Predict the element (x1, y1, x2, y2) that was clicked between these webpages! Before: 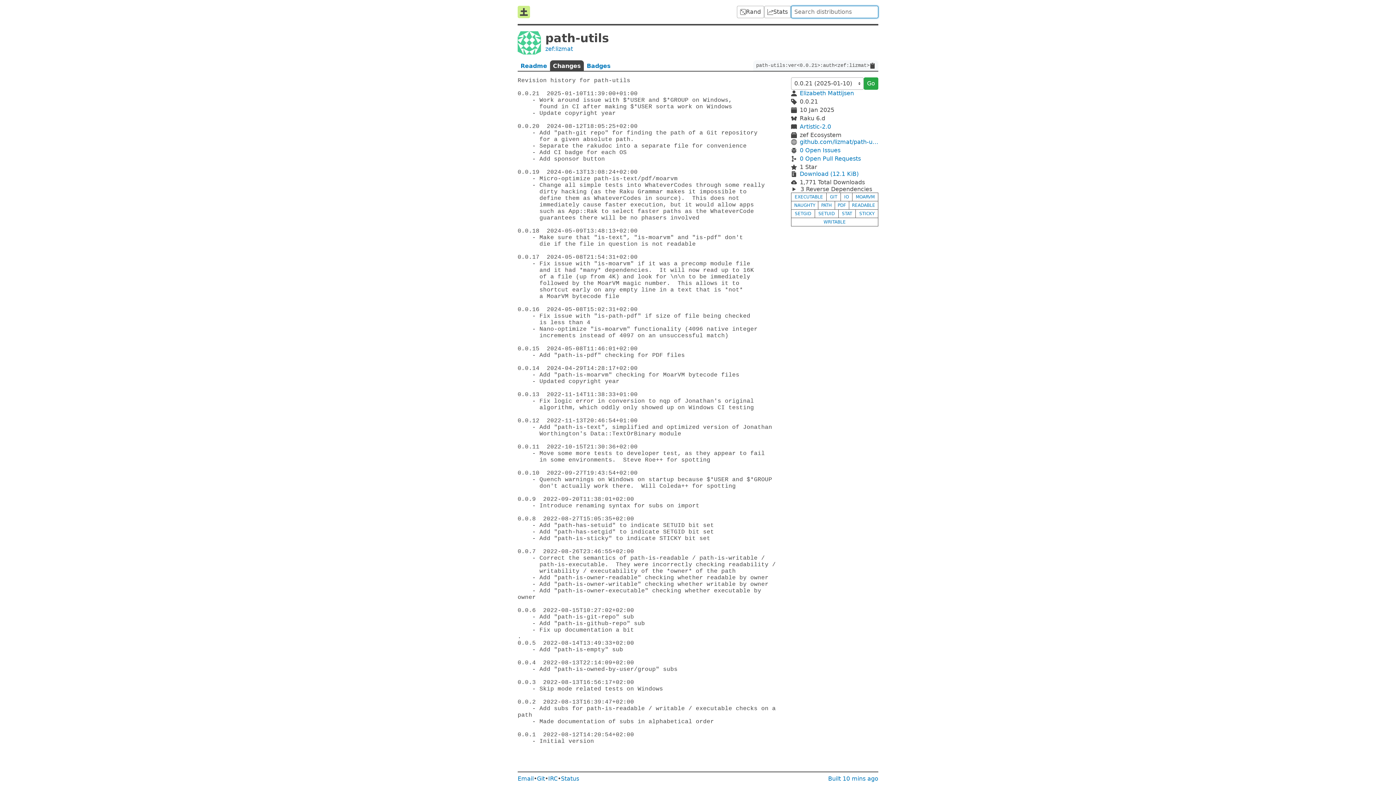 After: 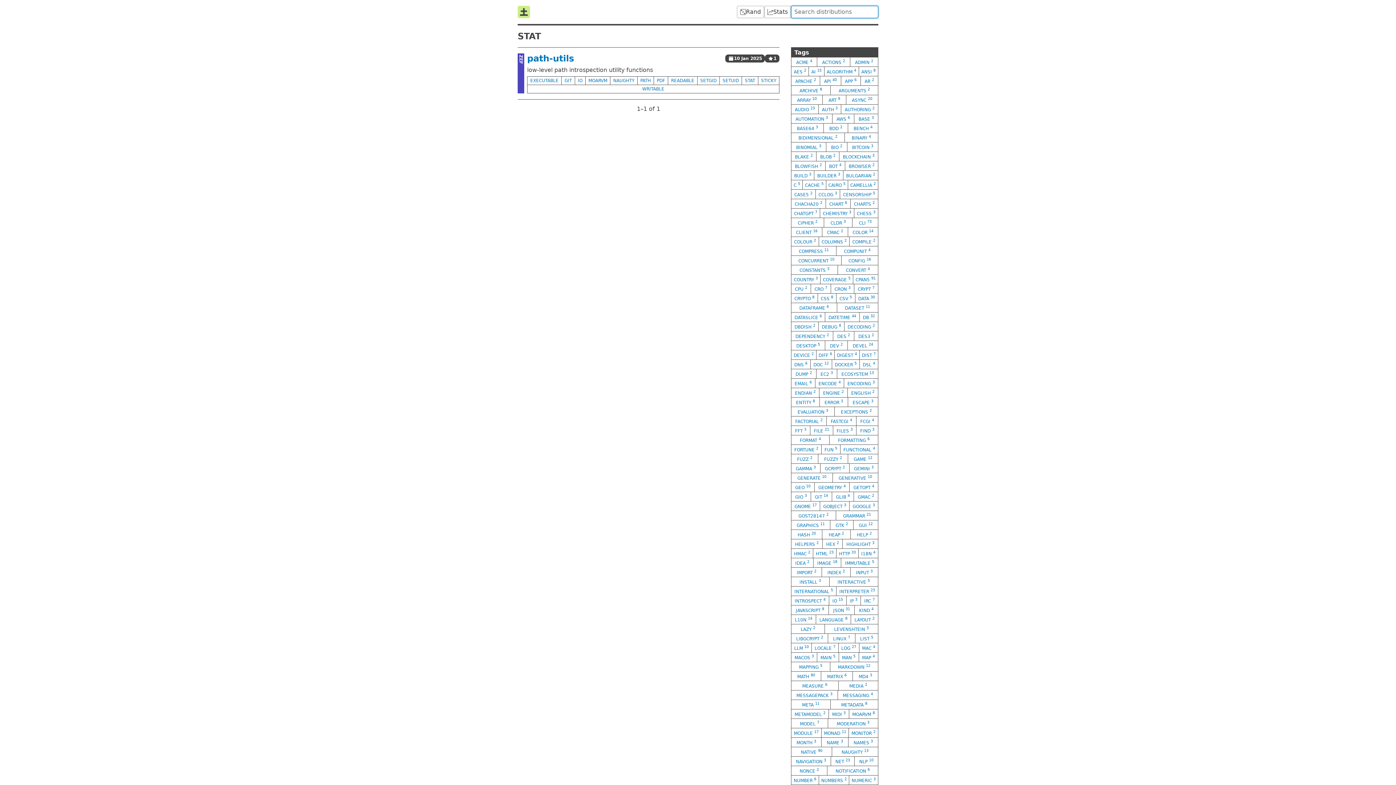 Action: label: STAT bbox: (838, 209, 856, 218)